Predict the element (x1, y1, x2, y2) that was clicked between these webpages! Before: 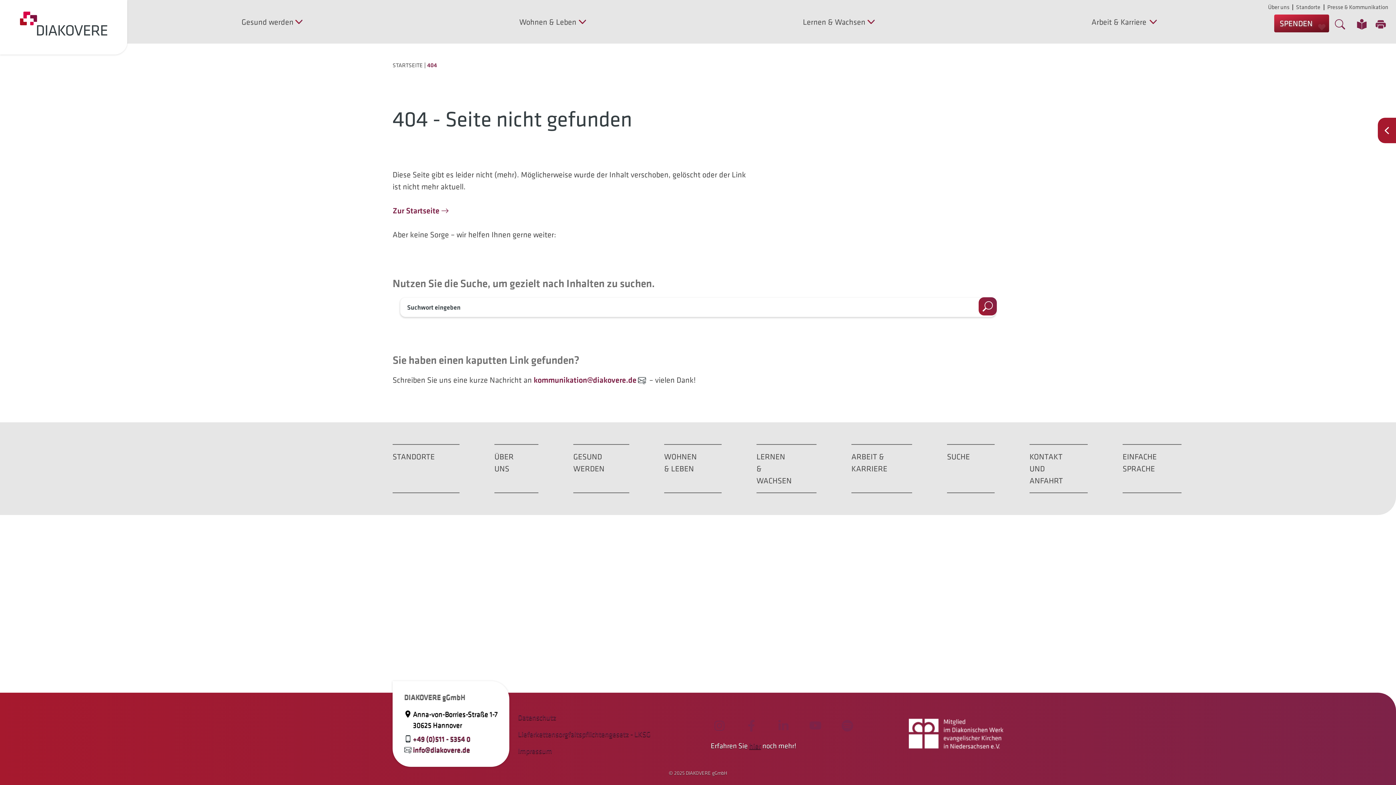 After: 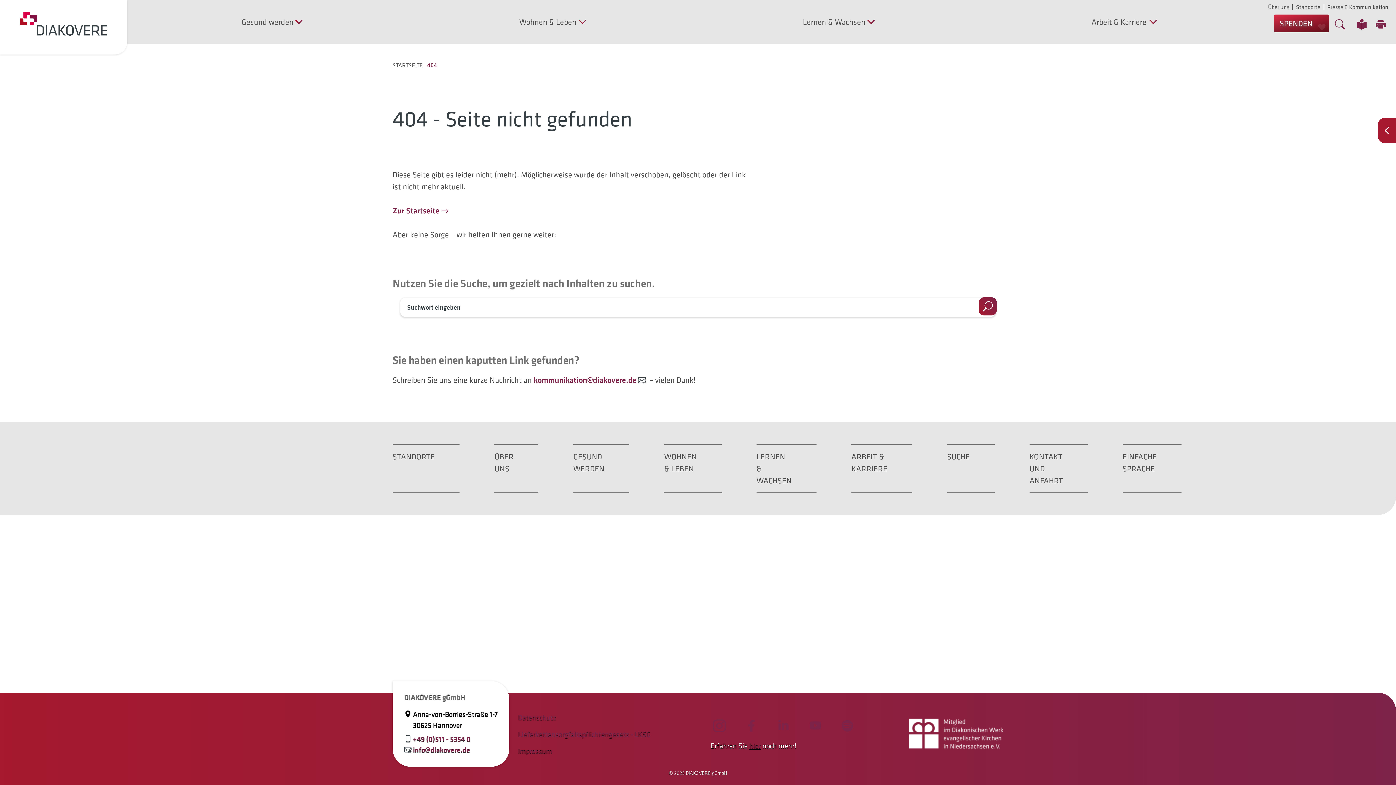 Action: bbox: (710, 717, 728, 734)